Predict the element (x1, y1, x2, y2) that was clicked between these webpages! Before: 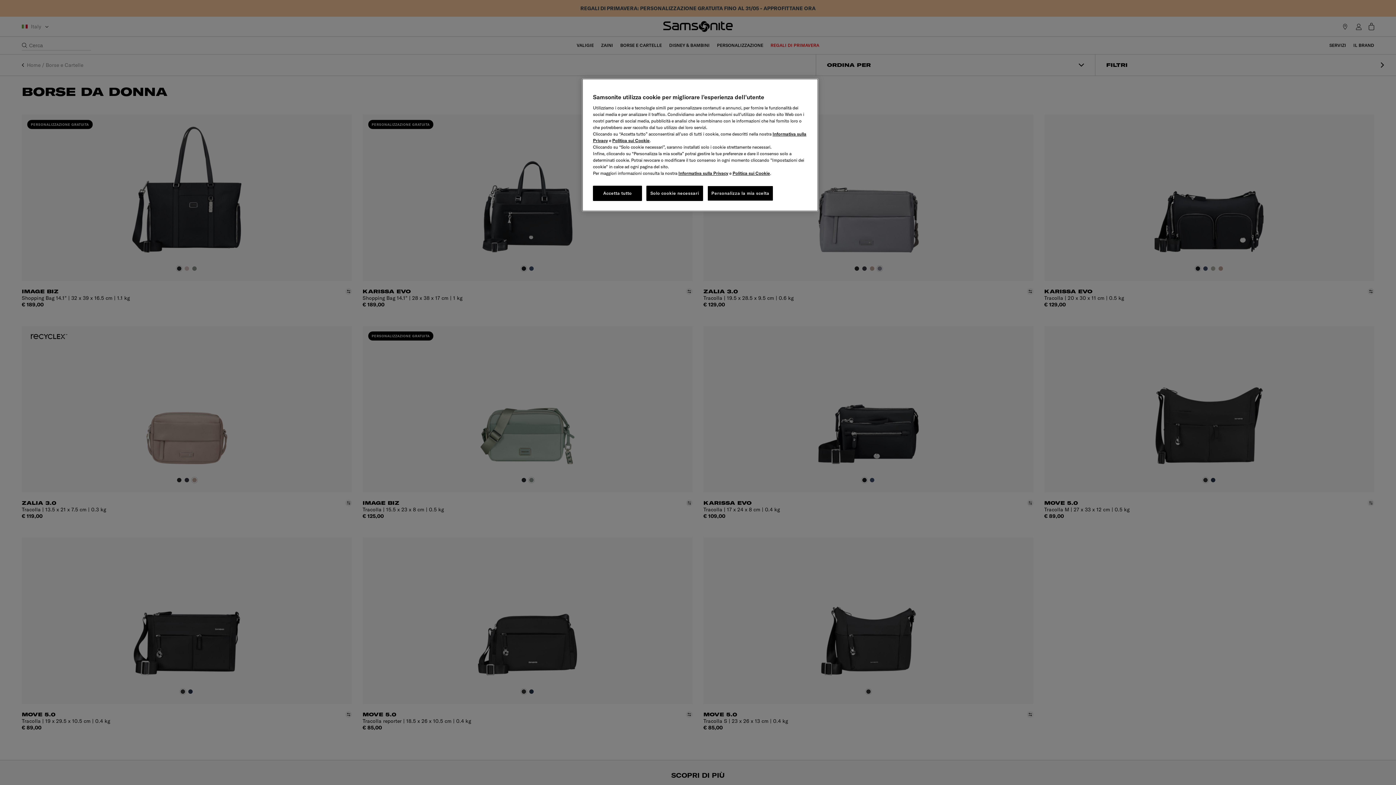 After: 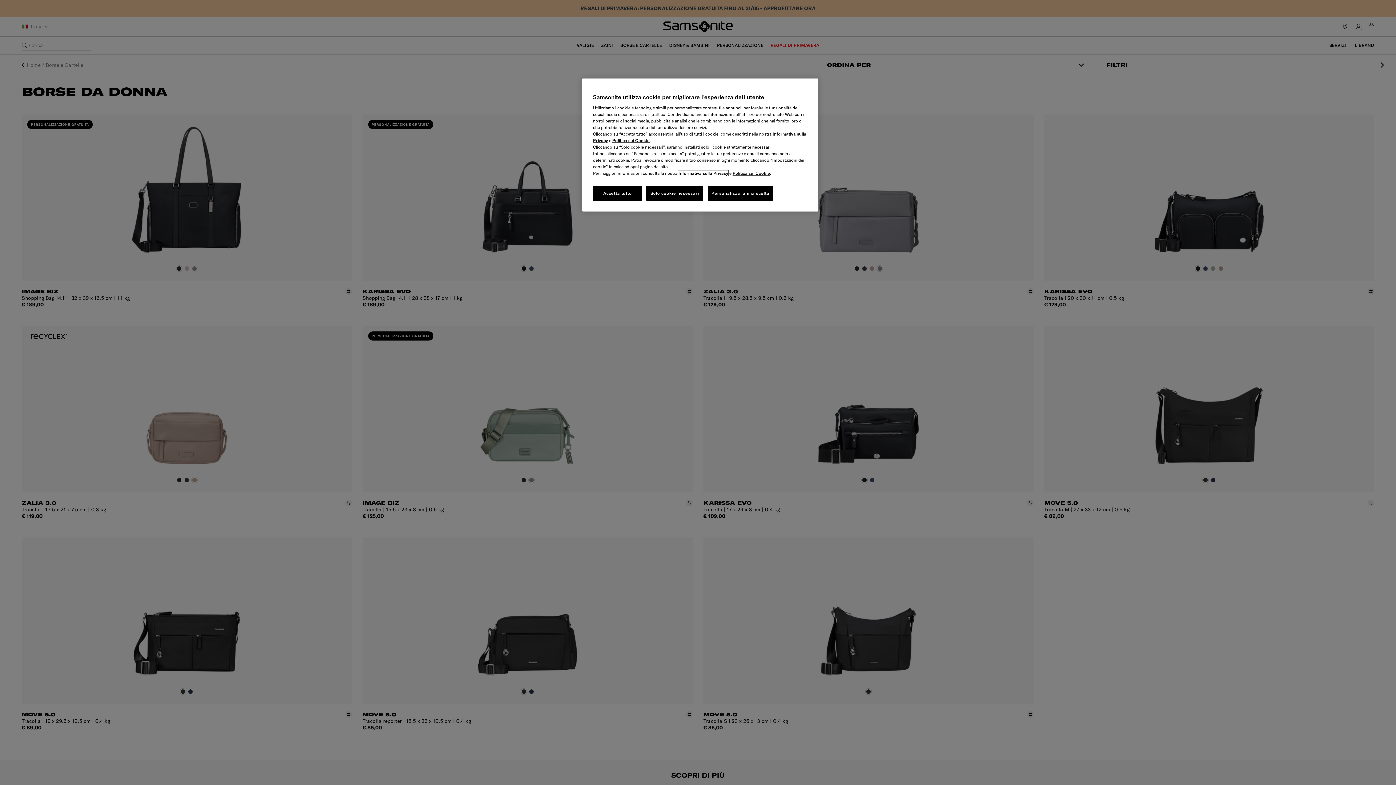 Action: label: Informativa sulla Privacy bbox: (678, 170, 728, 176)